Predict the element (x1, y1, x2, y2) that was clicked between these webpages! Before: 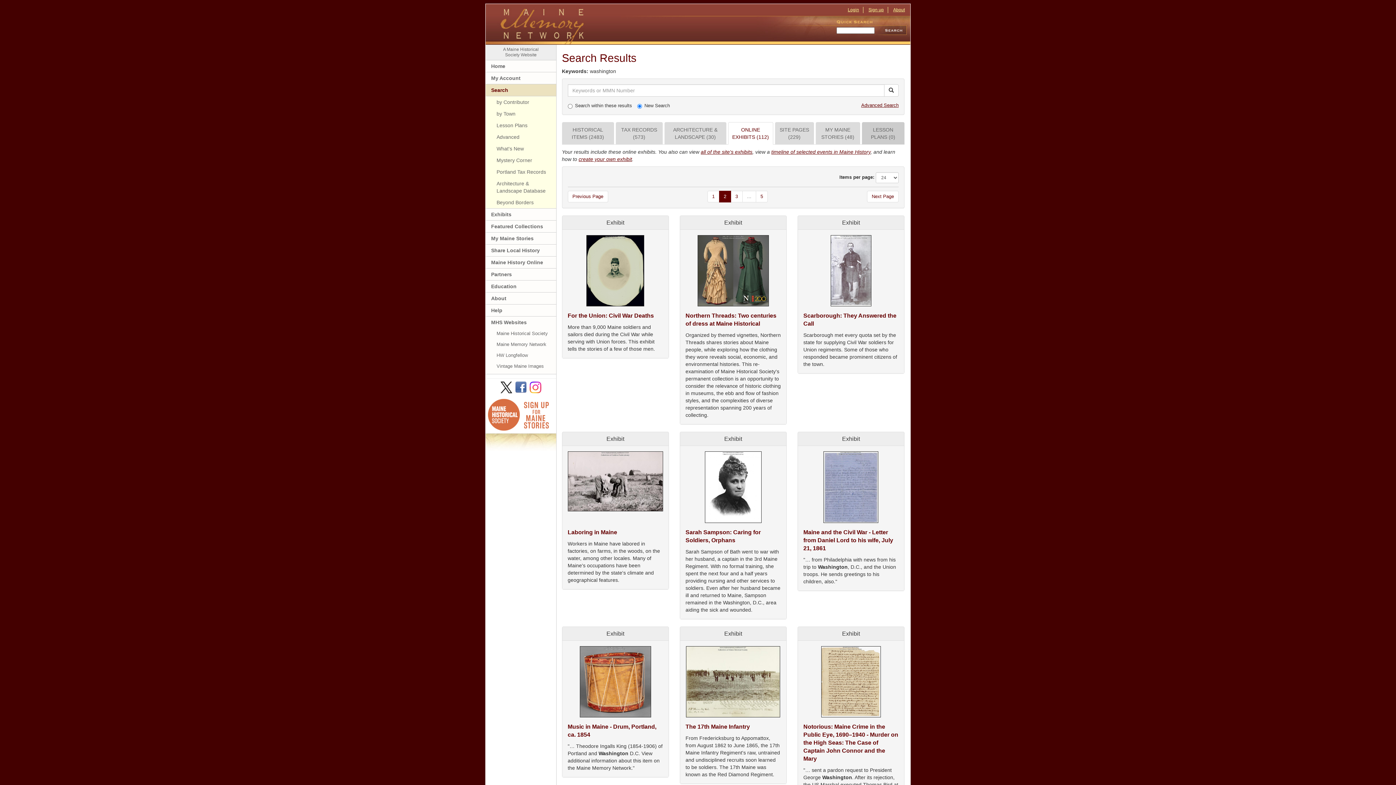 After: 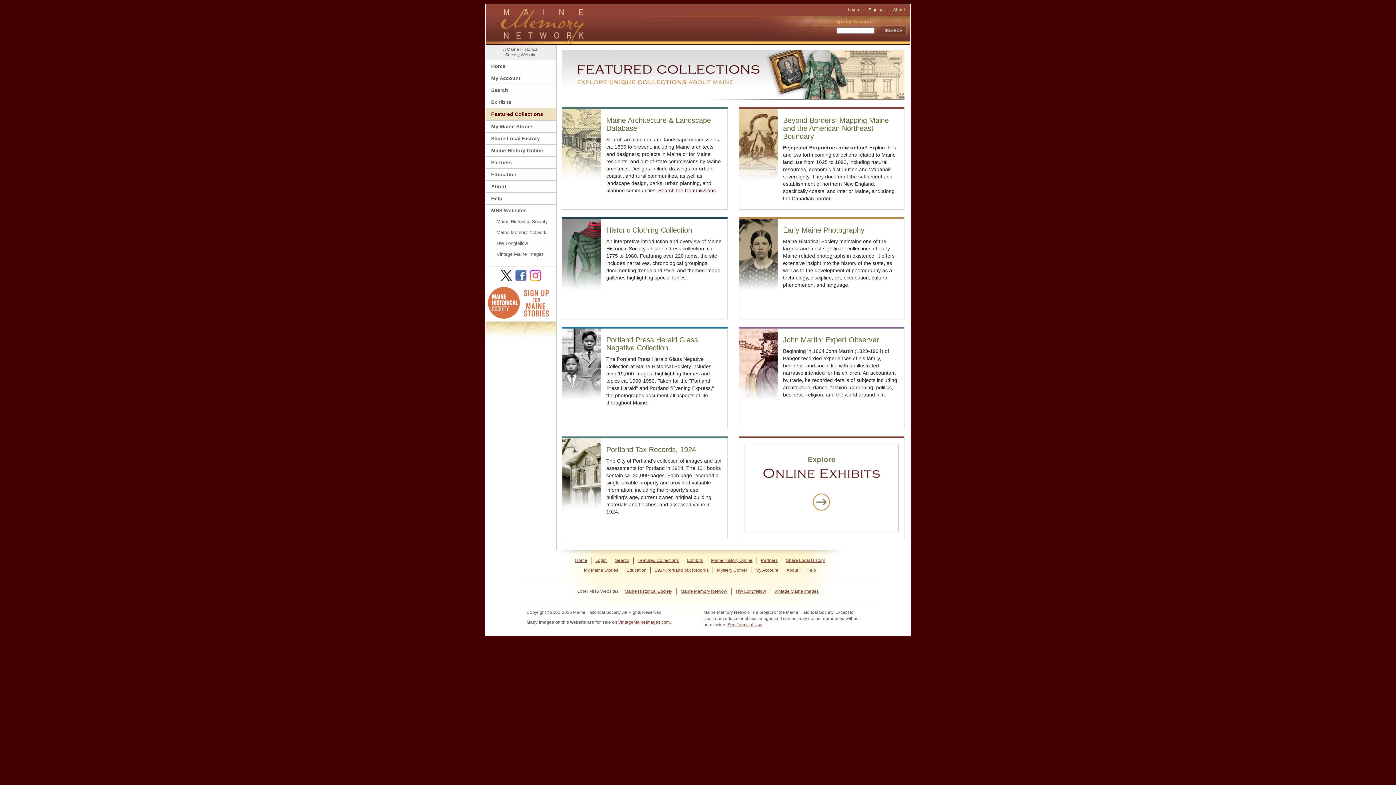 Action: bbox: (485, 220, 556, 232) label: Featured Collections